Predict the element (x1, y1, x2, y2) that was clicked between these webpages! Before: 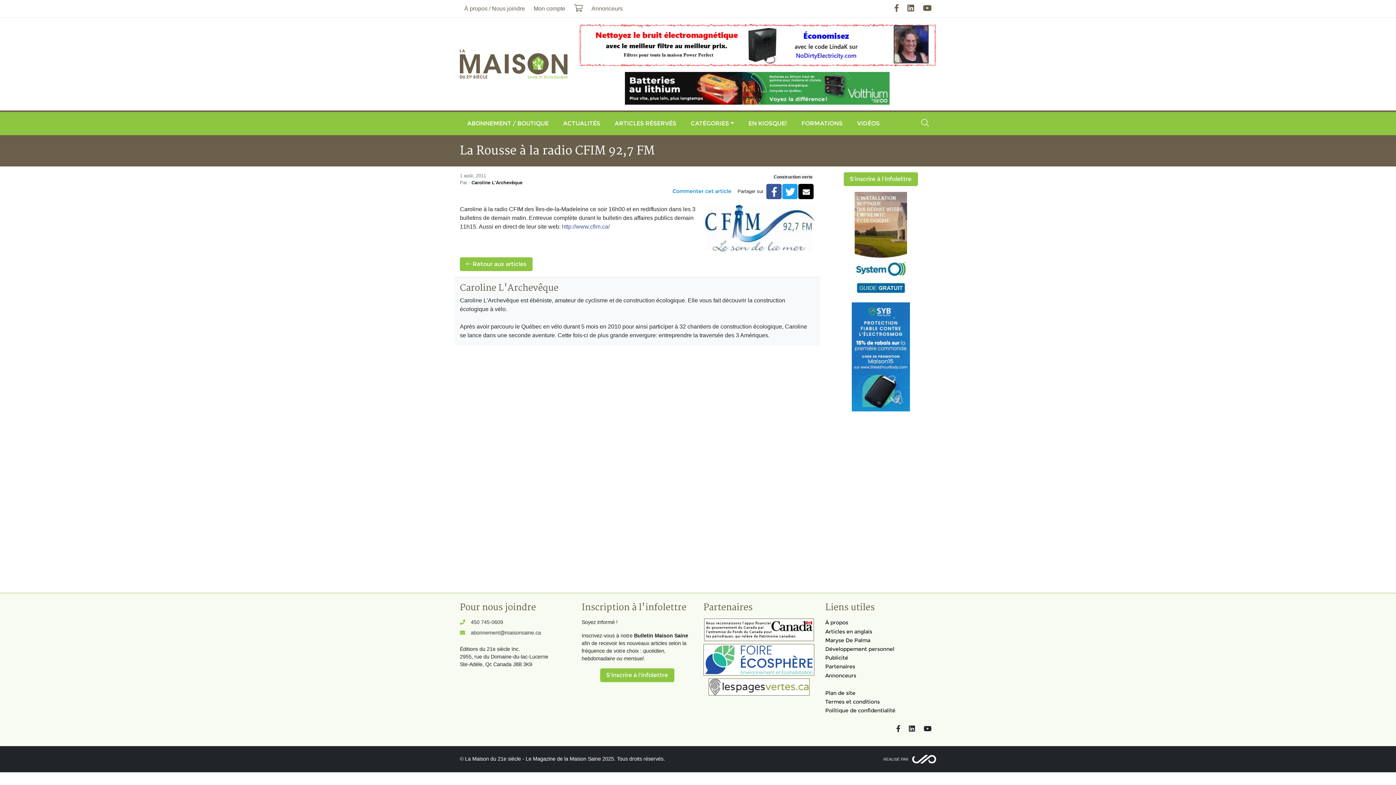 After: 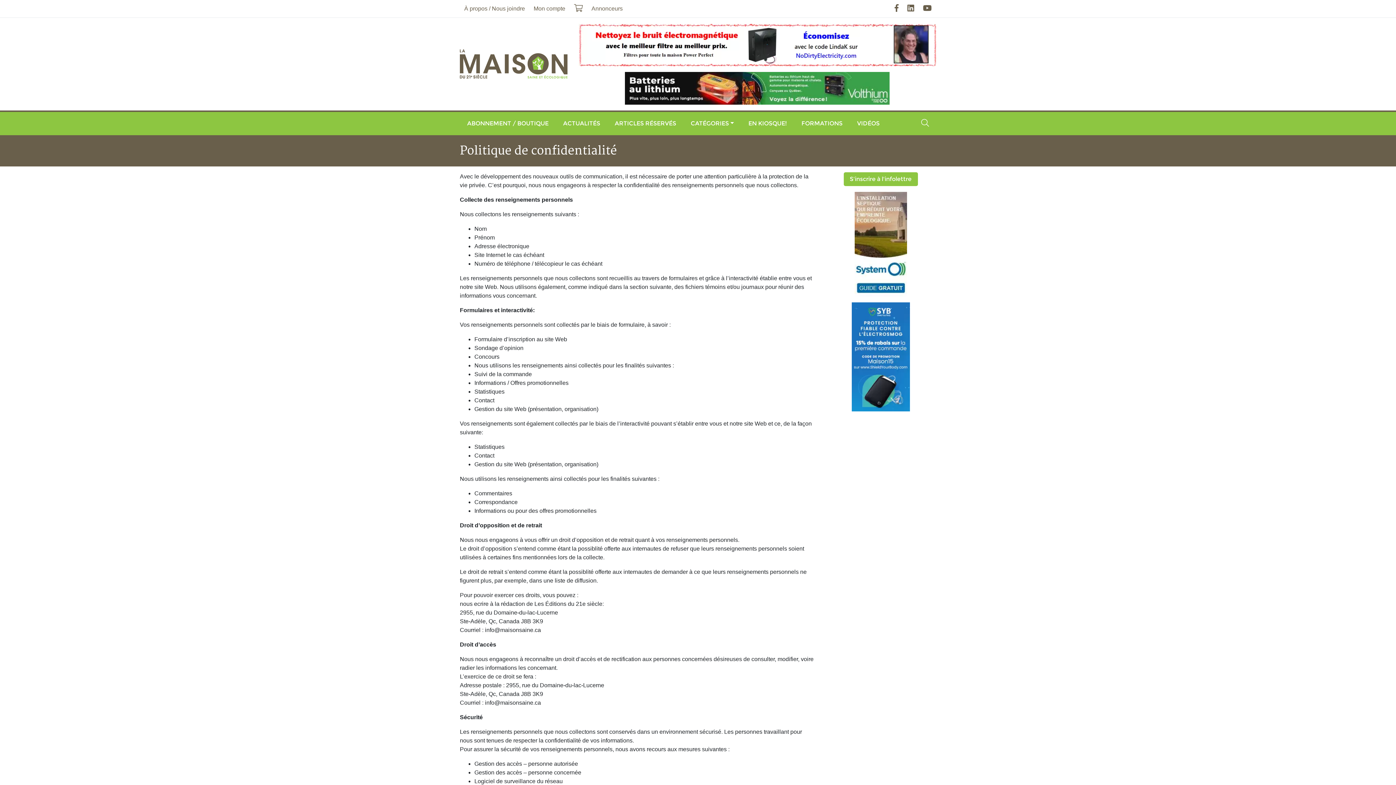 Action: bbox: (825, 706, 936, 715) label: Politique de confidentialité